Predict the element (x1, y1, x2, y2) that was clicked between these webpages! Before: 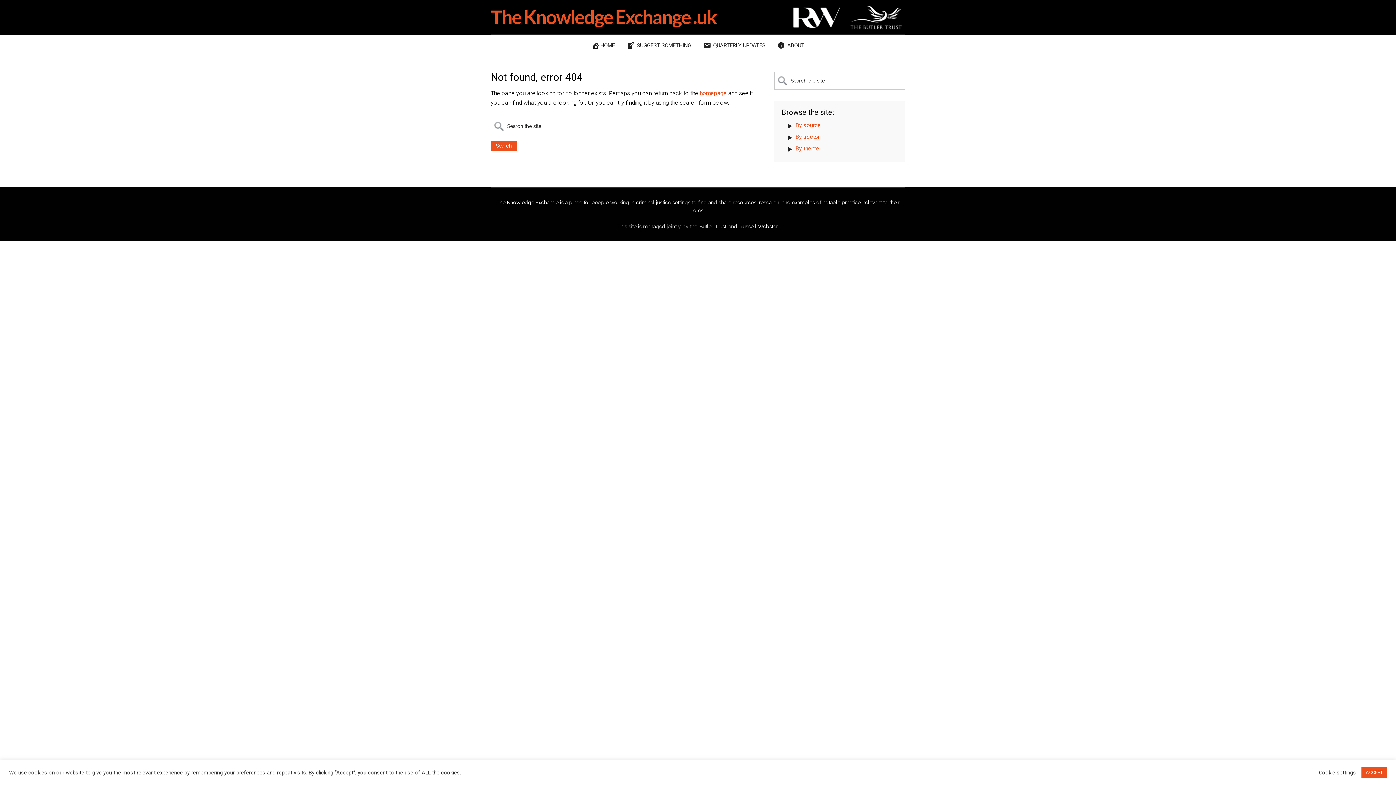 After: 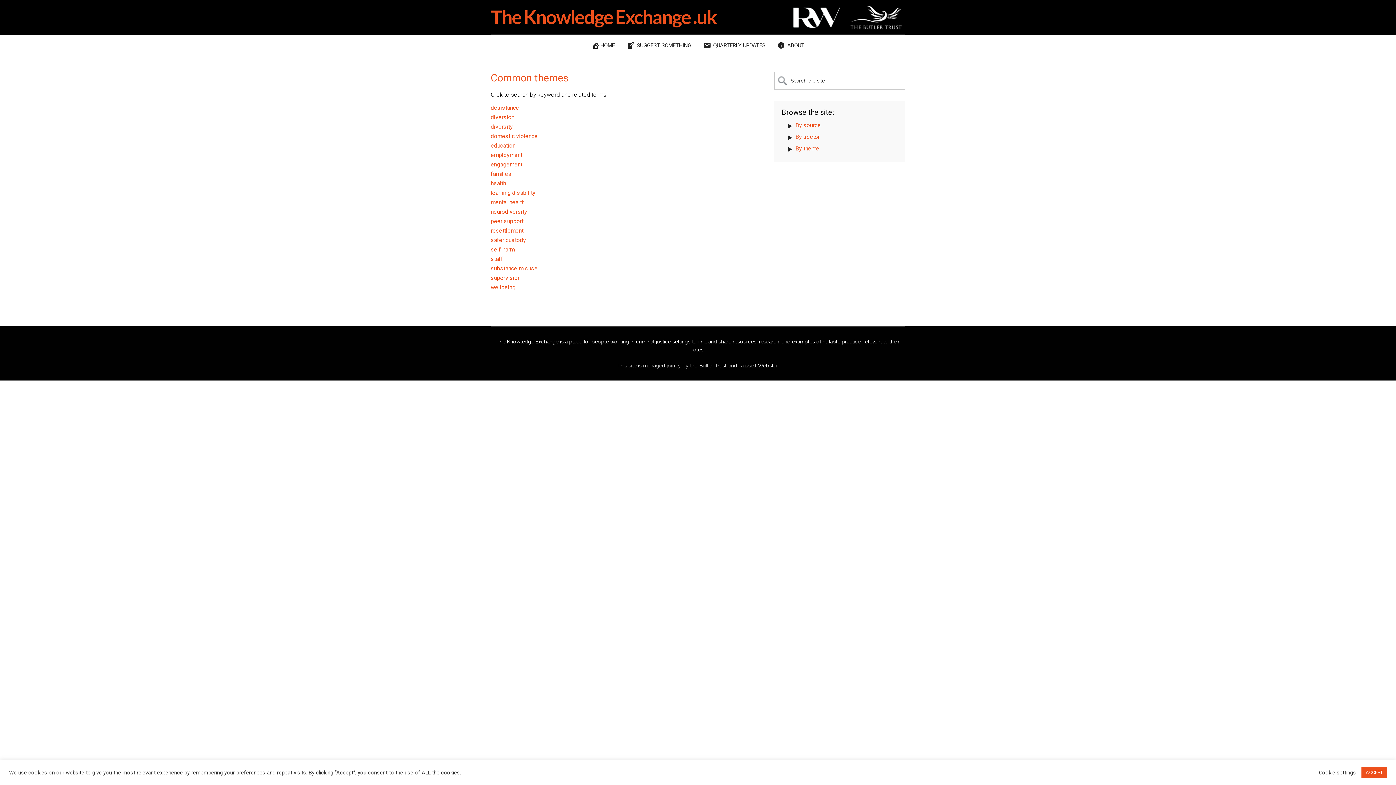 Action: bbox: (786, 144, 819, 151) label: By theme